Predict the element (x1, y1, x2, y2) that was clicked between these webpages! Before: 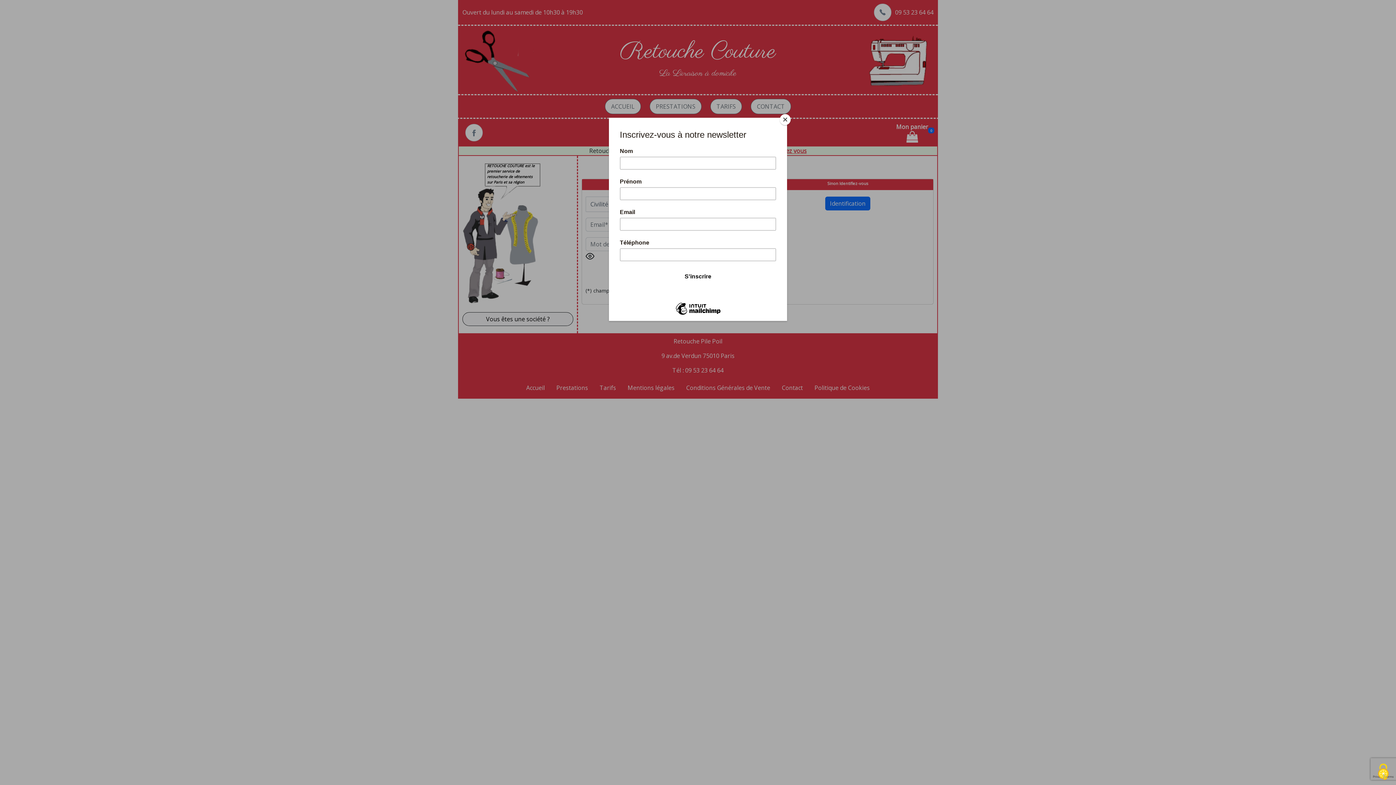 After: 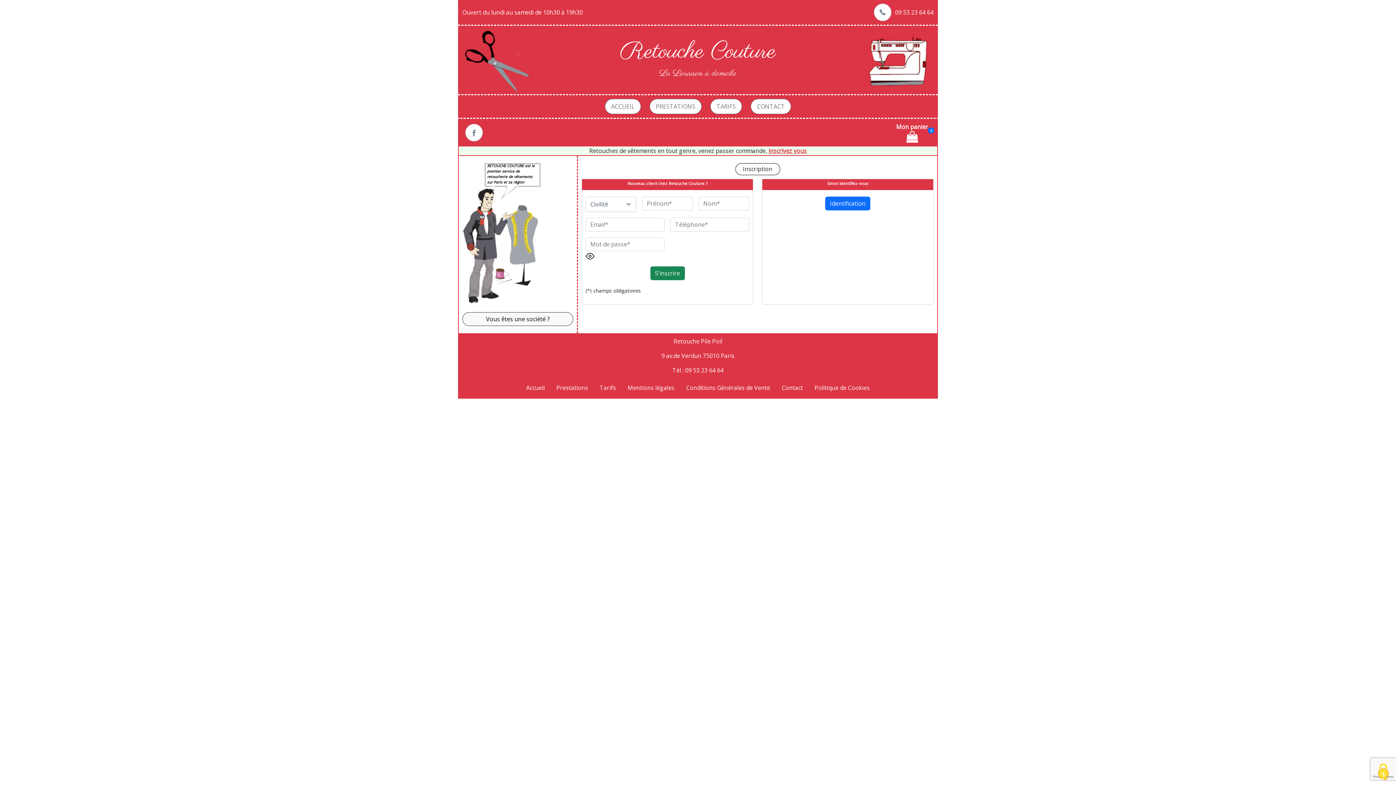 Action: label: Close bbox: (780, 114, 790, 125)